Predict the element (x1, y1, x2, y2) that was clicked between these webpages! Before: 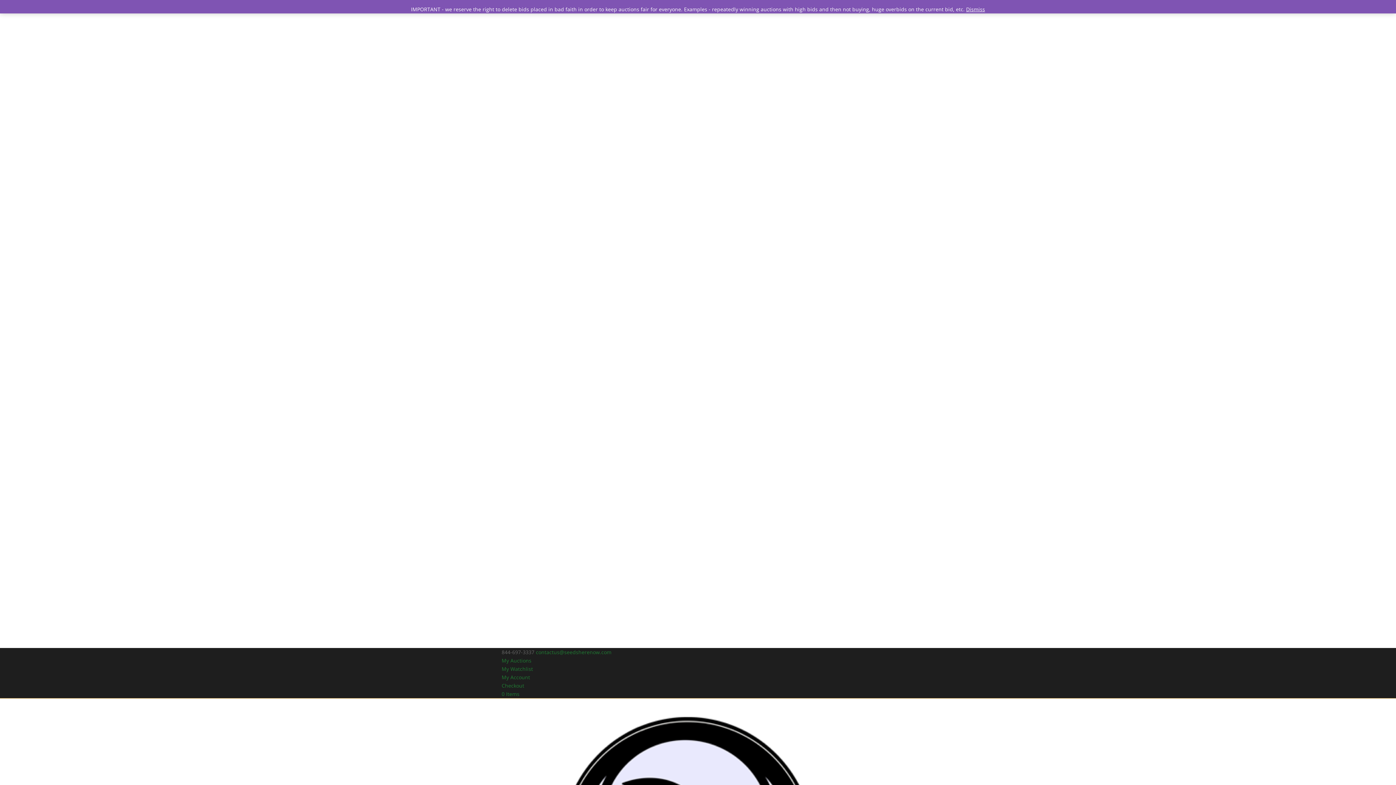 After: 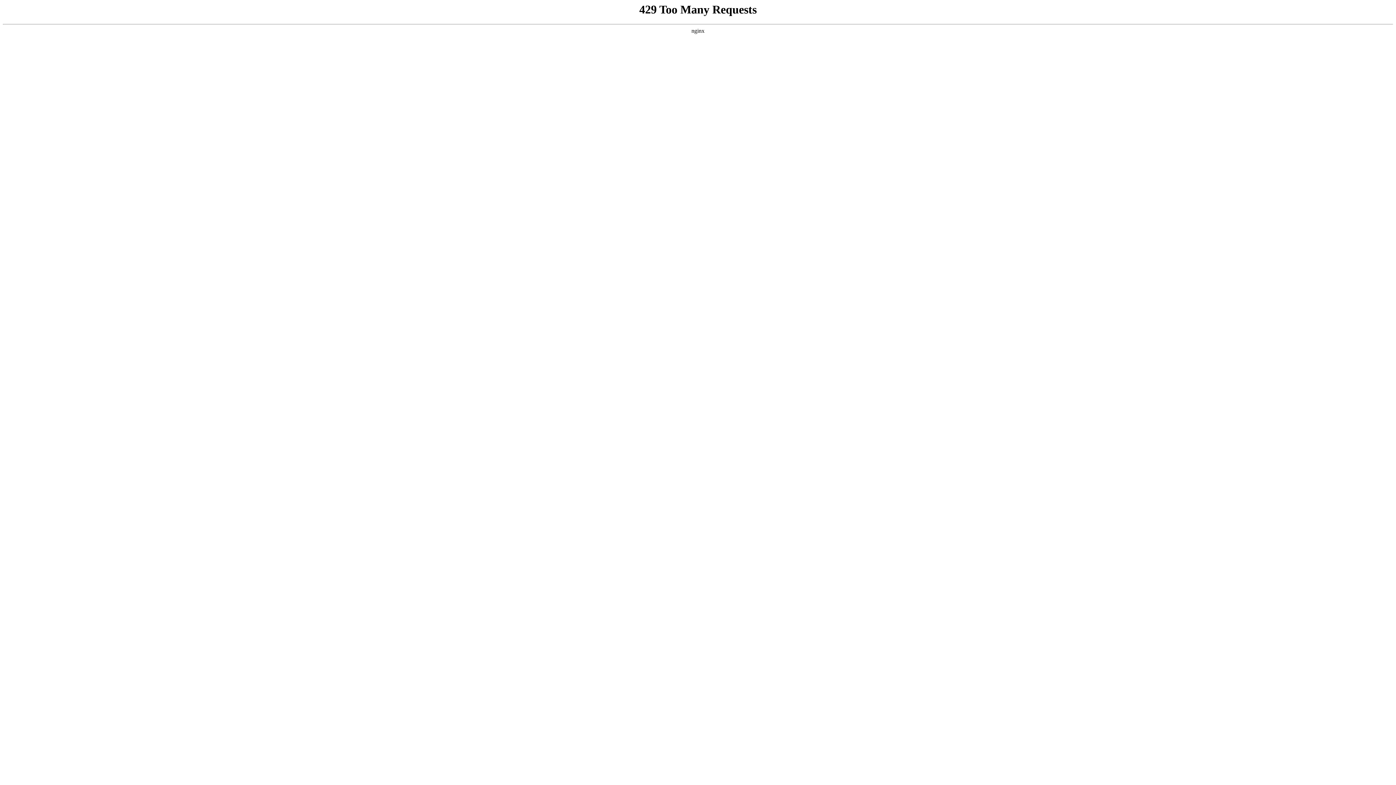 Action: bbox: (501, 690, 519, 697) label: 0 Items